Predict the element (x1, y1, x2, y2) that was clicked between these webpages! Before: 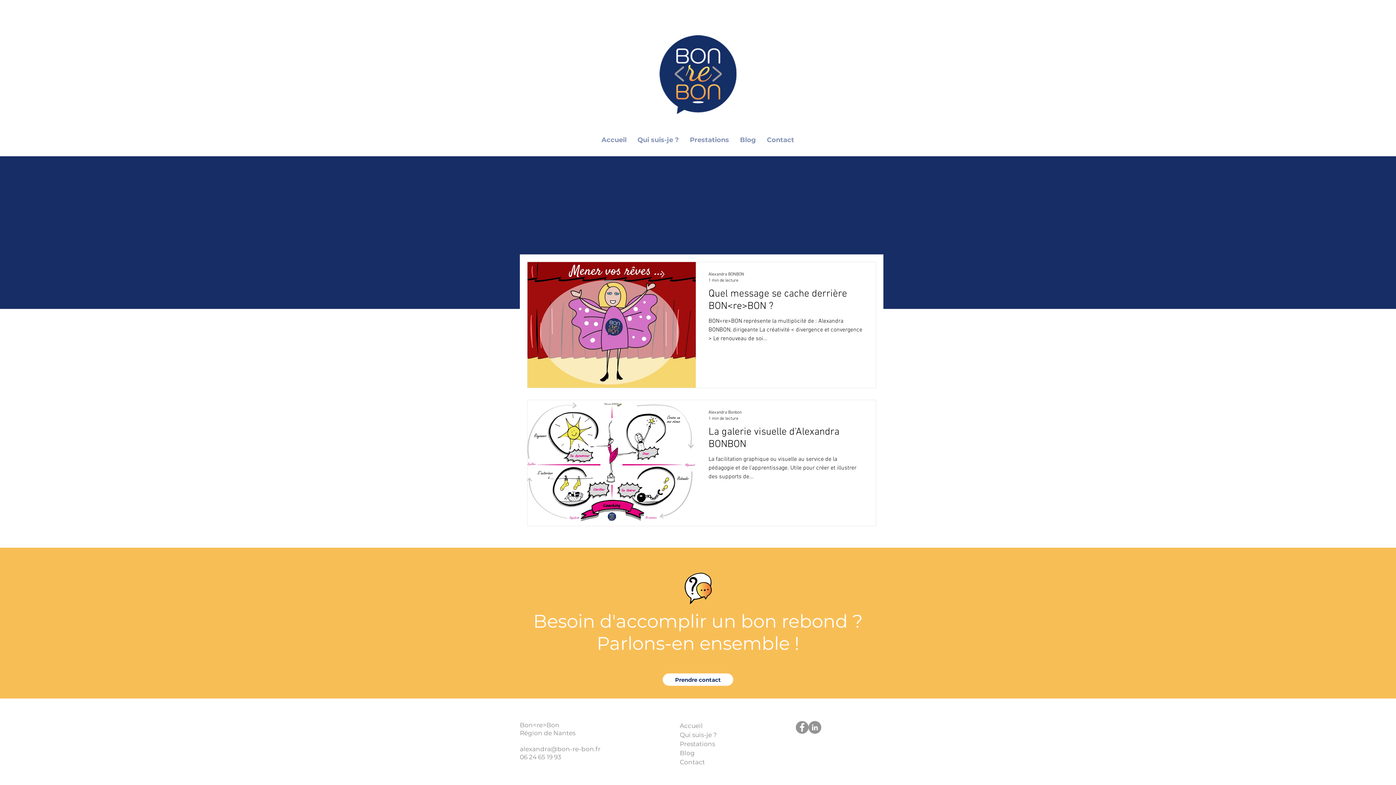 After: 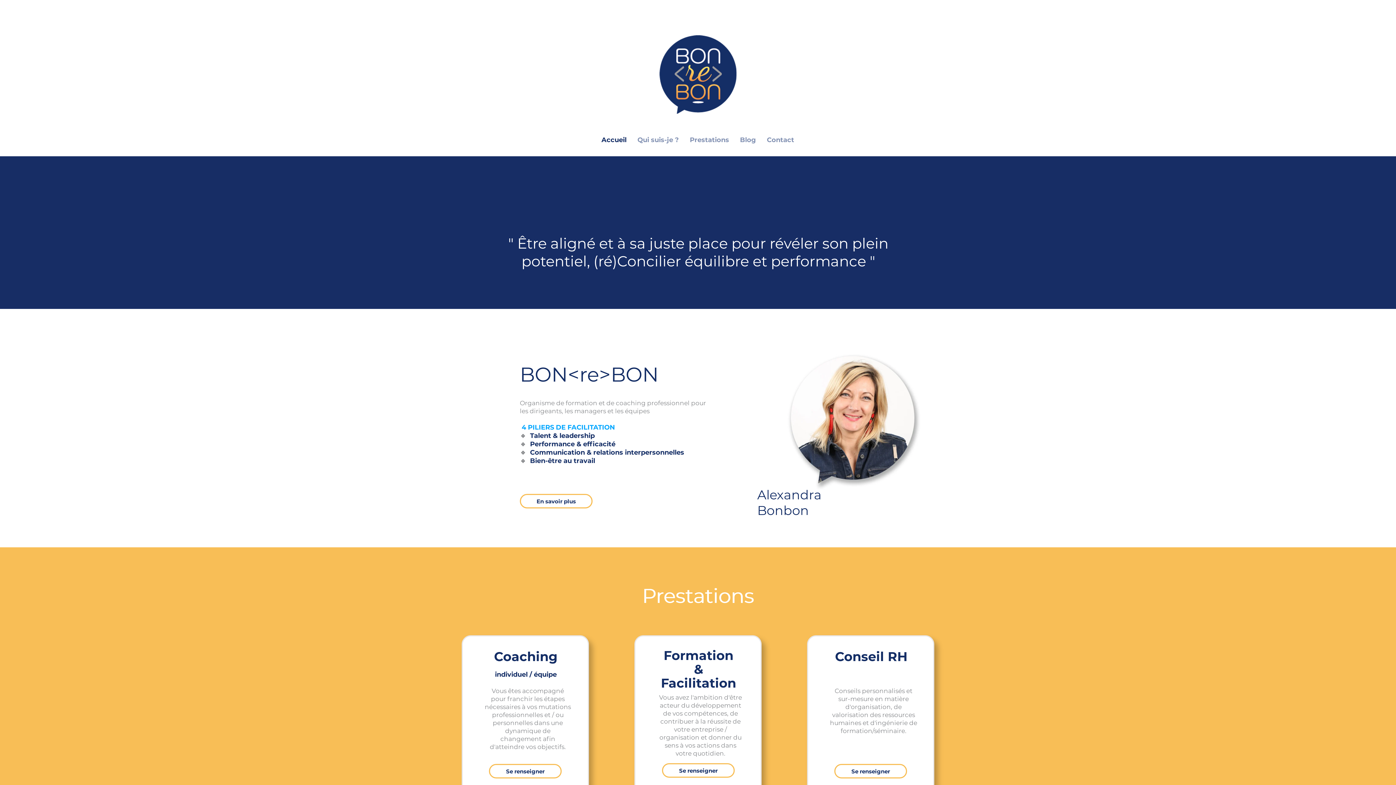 Action: label: Prestations bbox: (676, 740, 721, 749)